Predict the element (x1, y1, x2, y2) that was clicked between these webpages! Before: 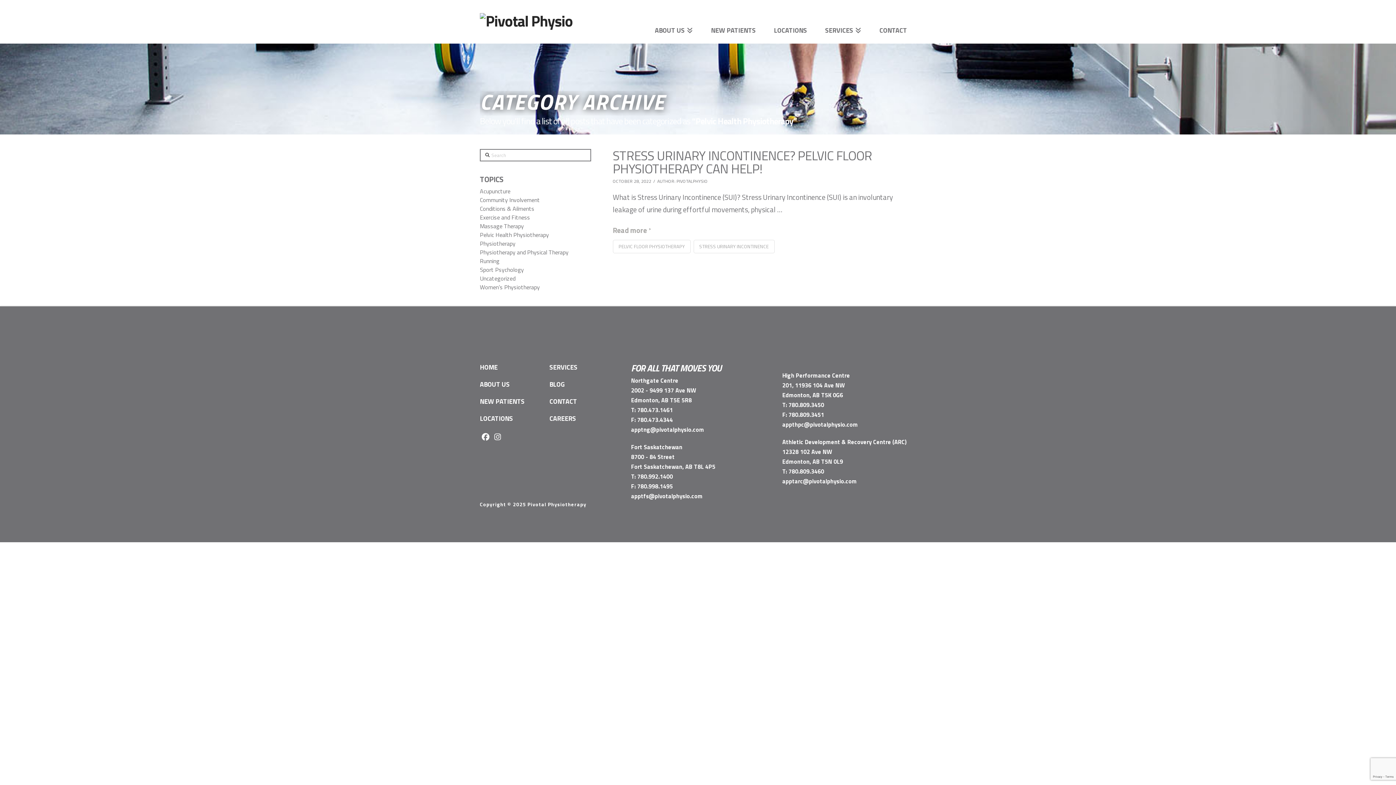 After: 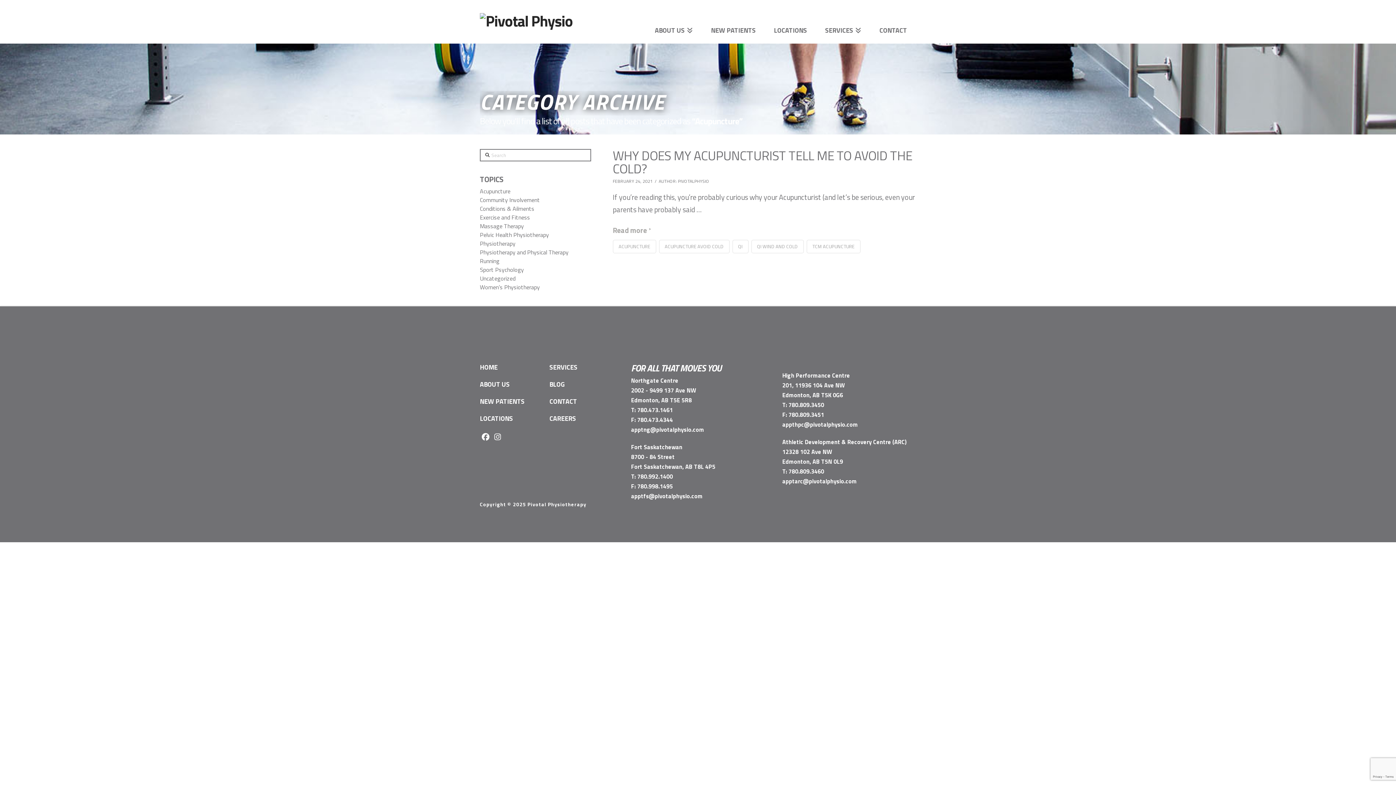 Action: label: Acupuncture bbox: (480, 187, 510, 195)